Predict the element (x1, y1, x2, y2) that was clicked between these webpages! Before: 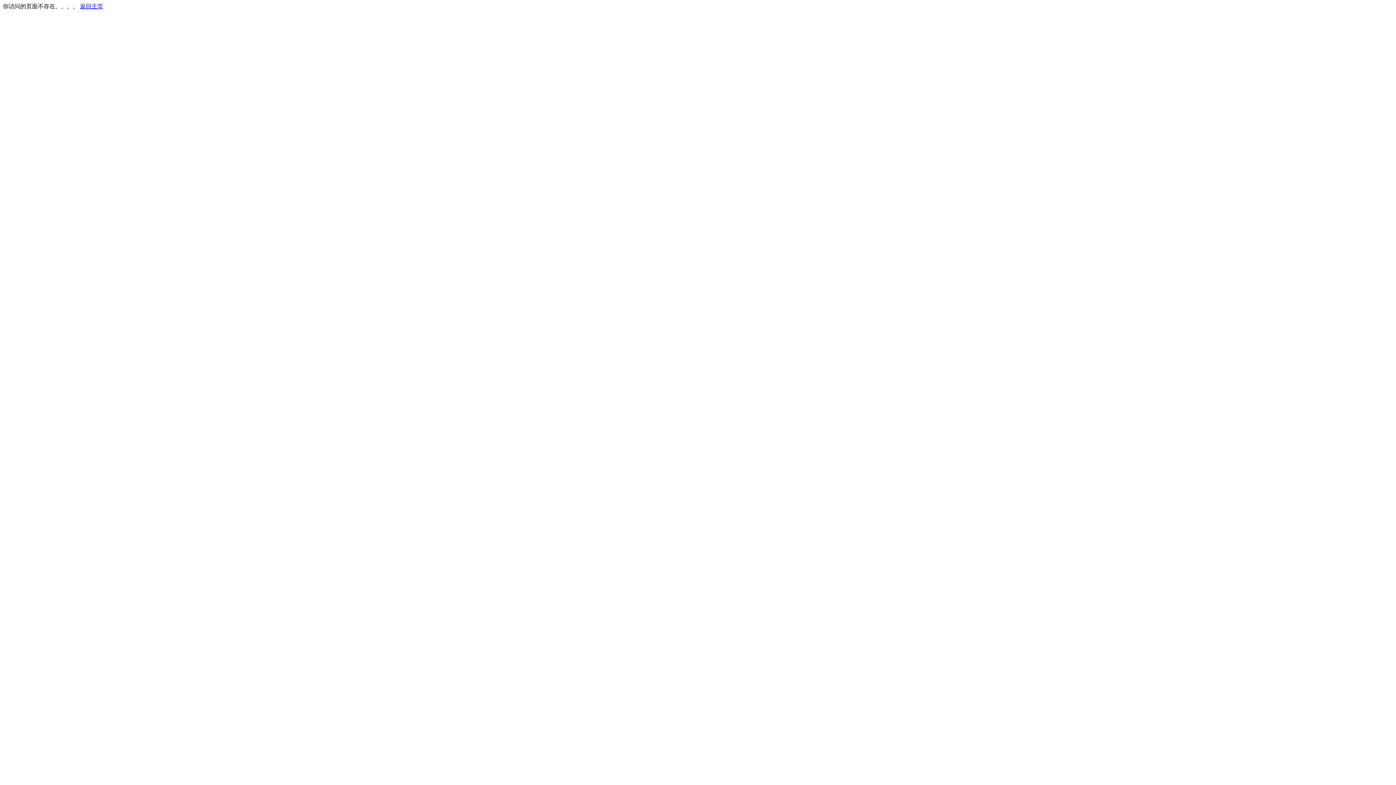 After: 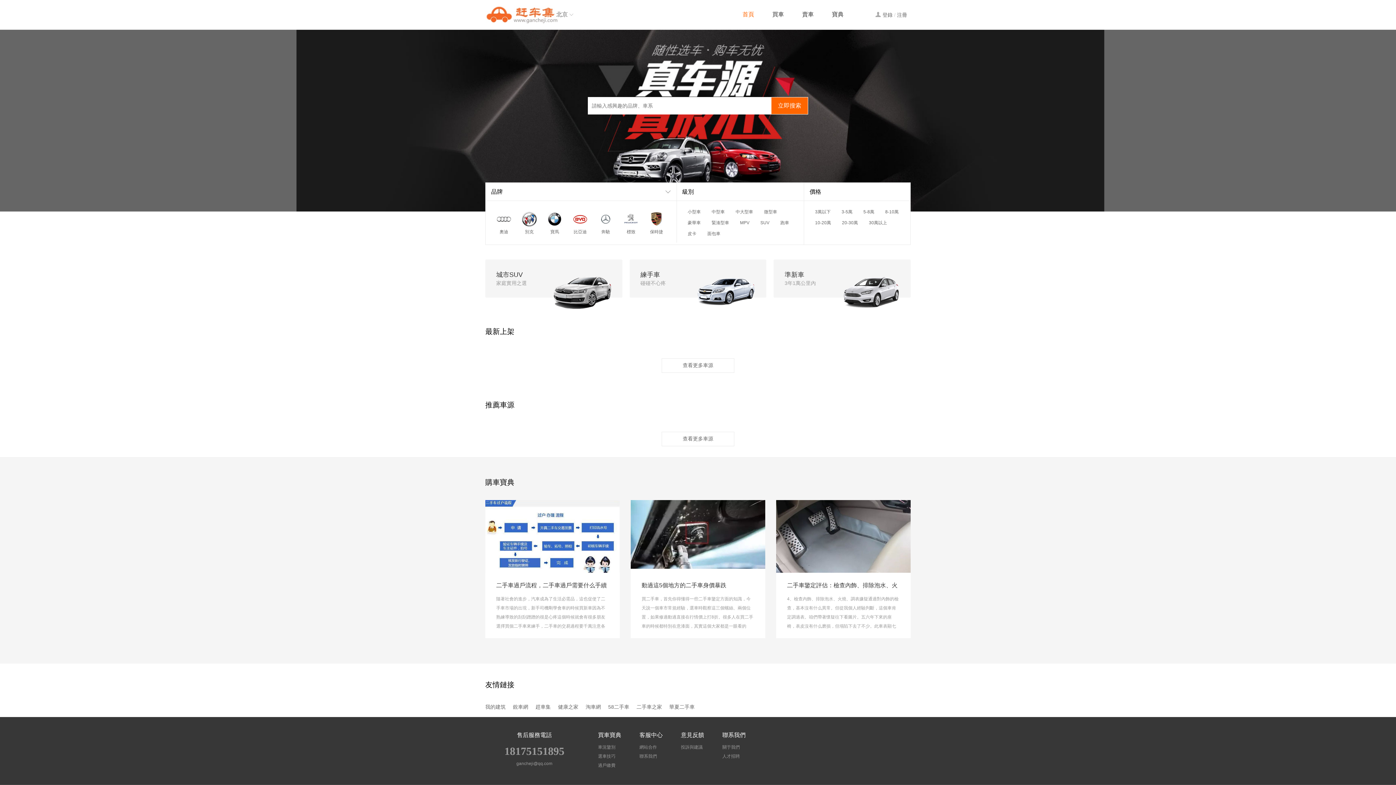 Action: label: 返回主页 bbox: (80, 3, 103, 9)